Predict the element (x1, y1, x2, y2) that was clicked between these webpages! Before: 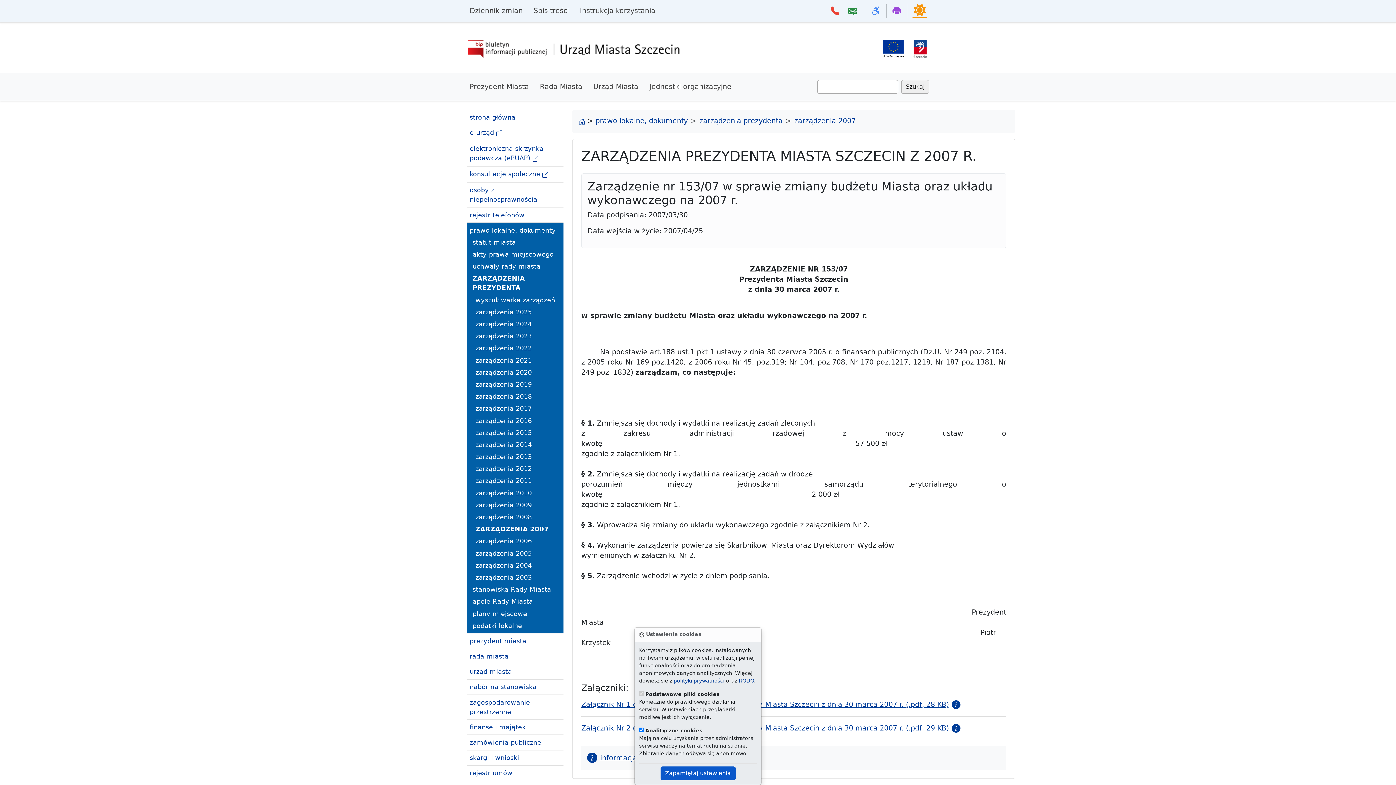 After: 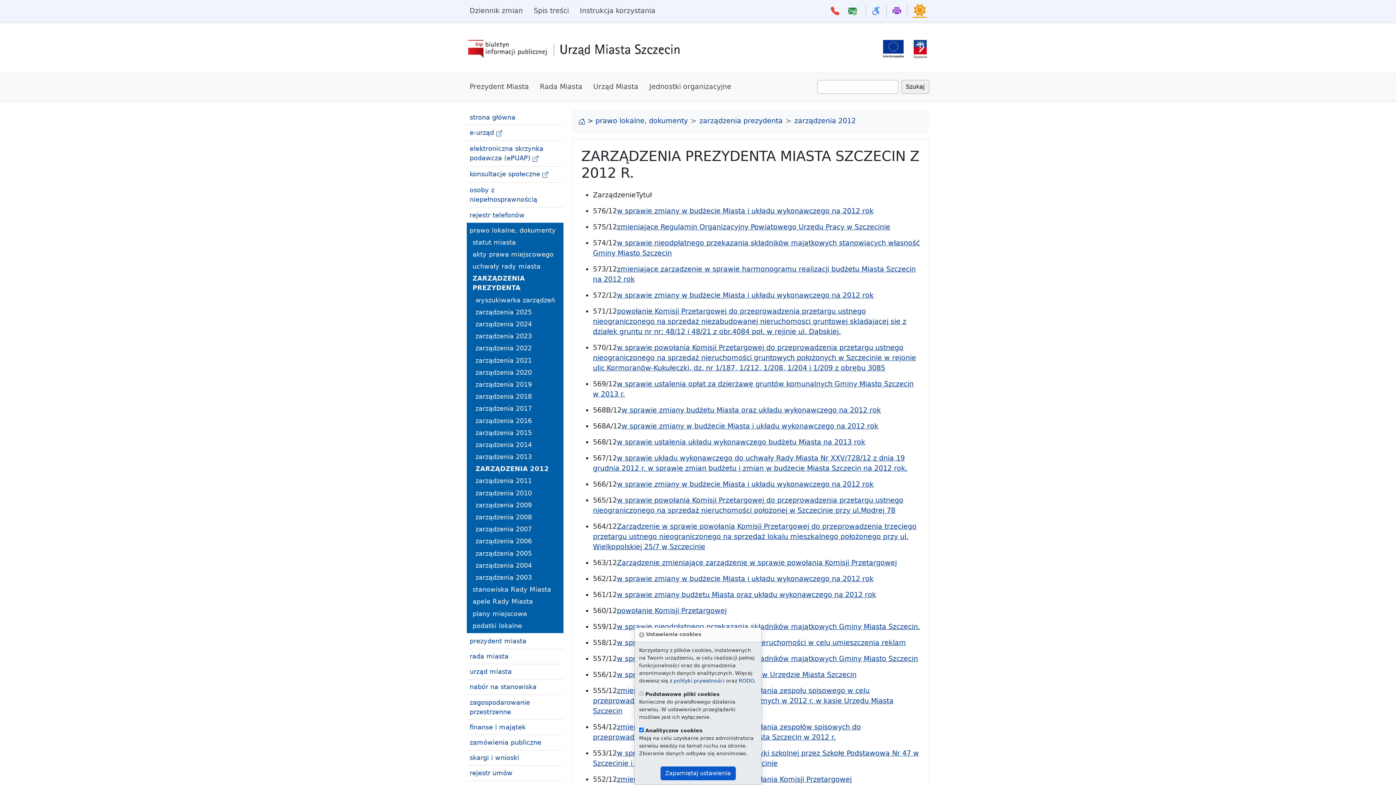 Action: bbox: (475, 463, 560, 475) label: zarządzenia 2012